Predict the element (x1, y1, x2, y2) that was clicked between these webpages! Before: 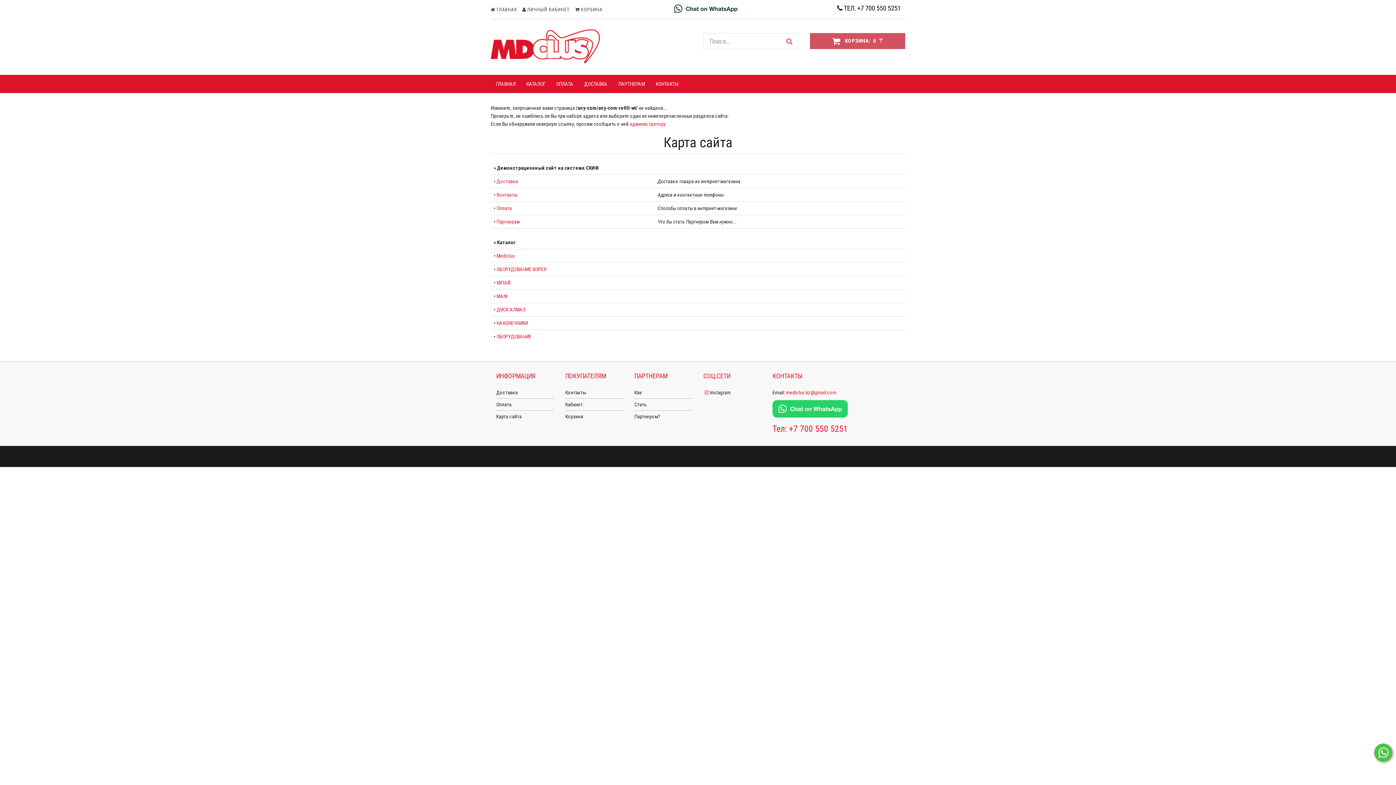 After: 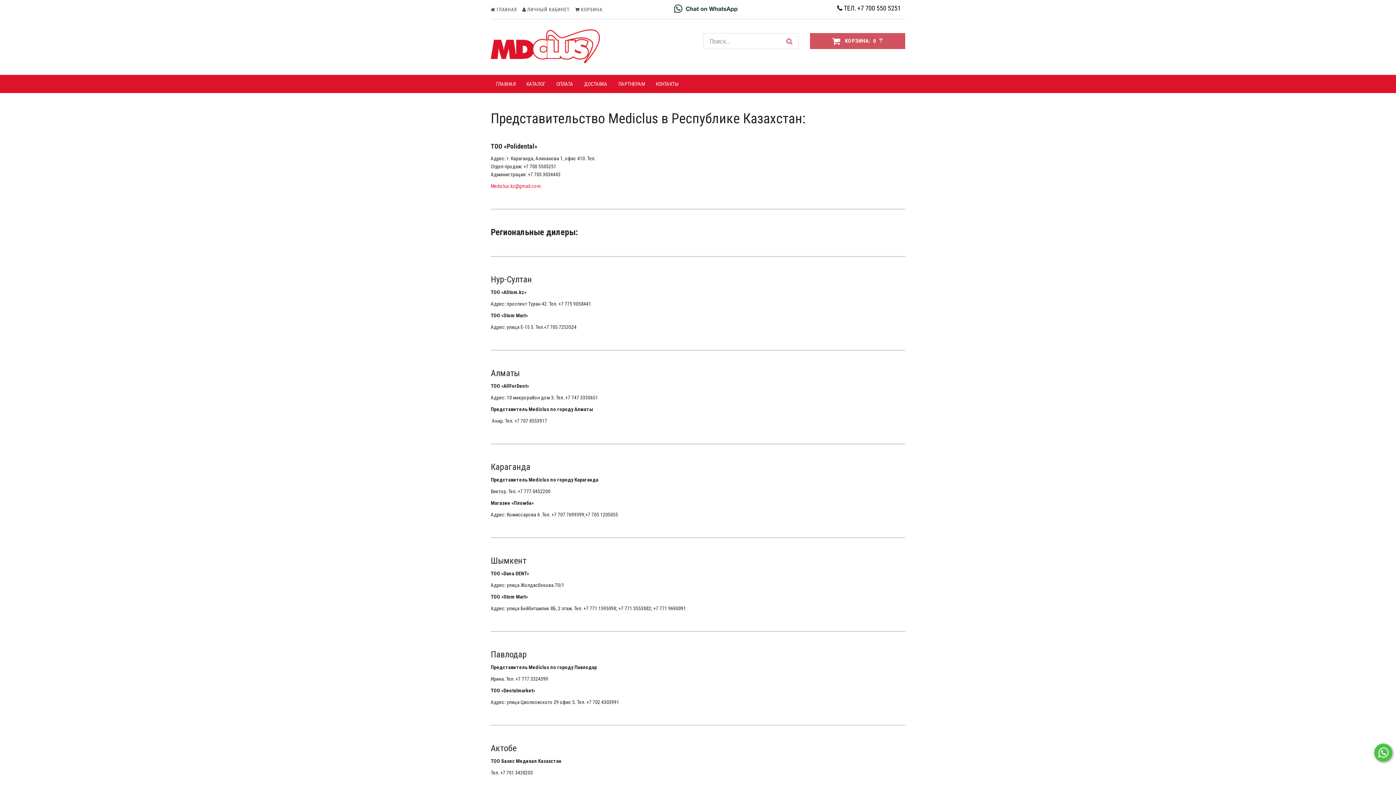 Action: label: Контакты bbox: (496, 192, 517, 197)